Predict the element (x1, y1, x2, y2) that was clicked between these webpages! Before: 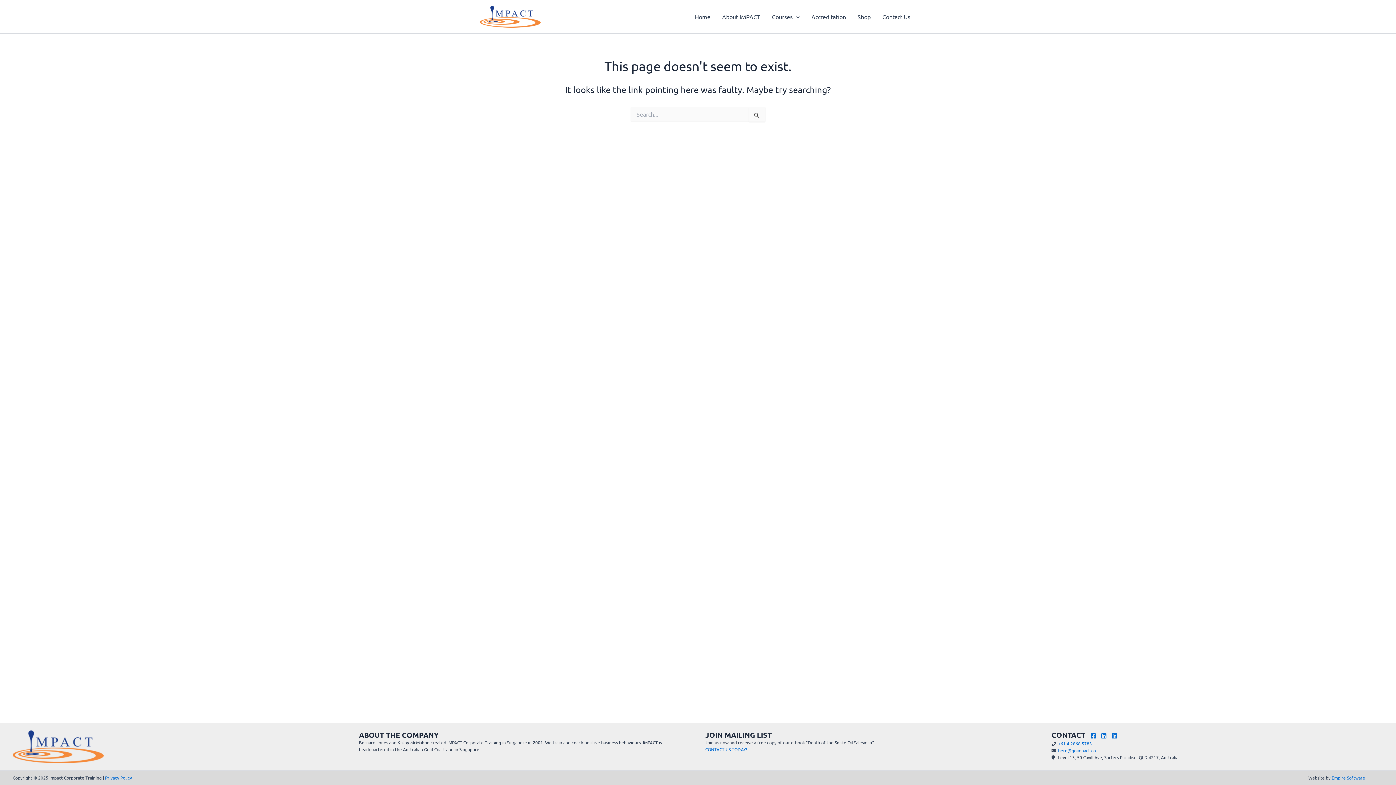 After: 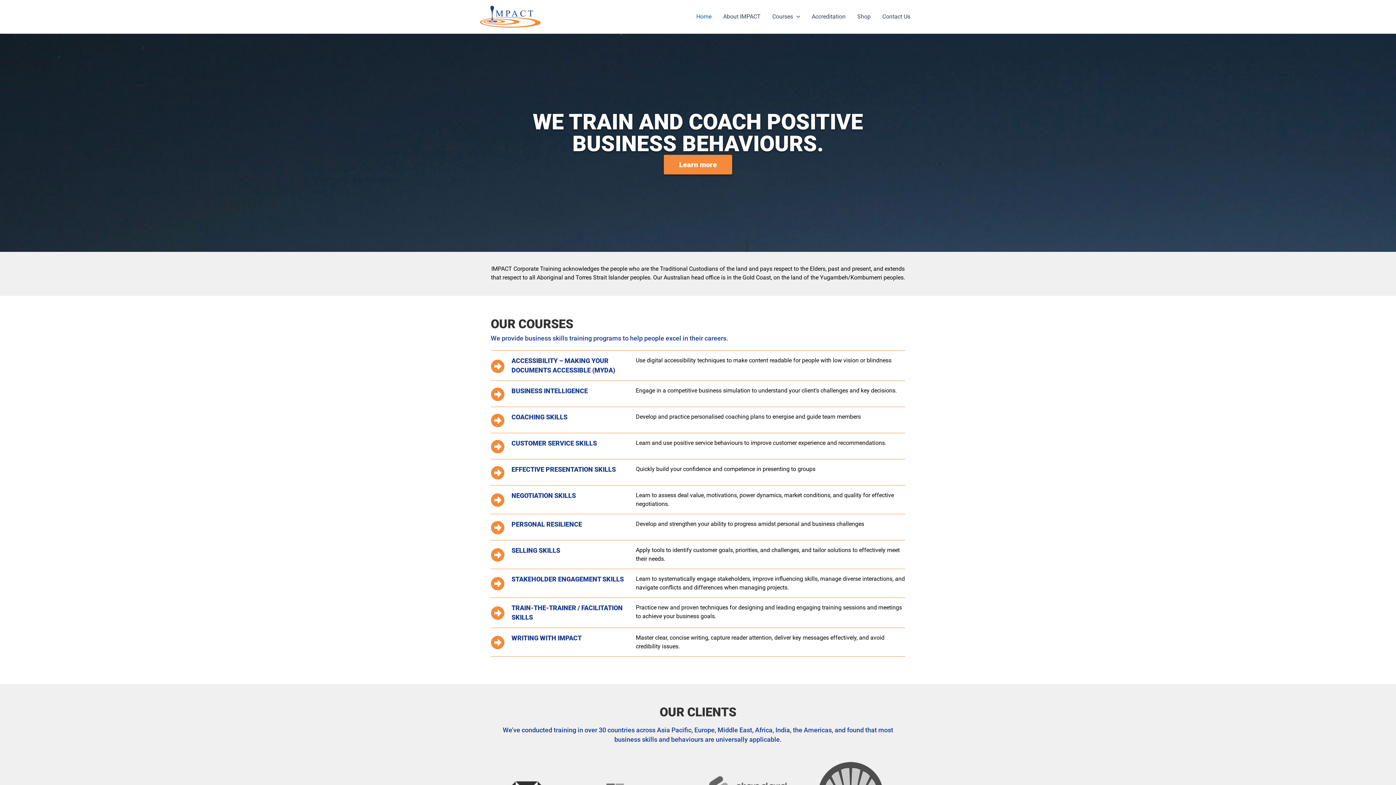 Action: bbox: (689, 2, 716, 31) label: Home